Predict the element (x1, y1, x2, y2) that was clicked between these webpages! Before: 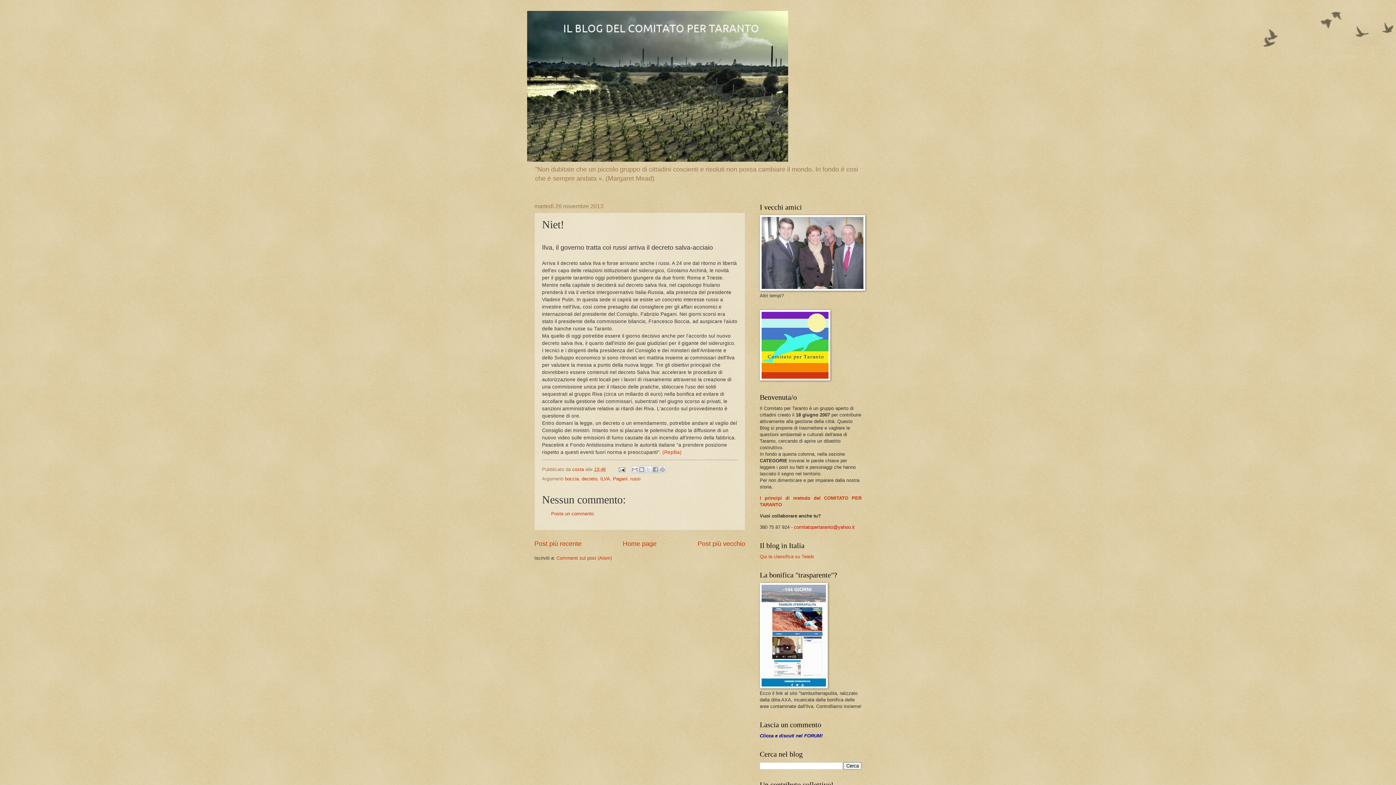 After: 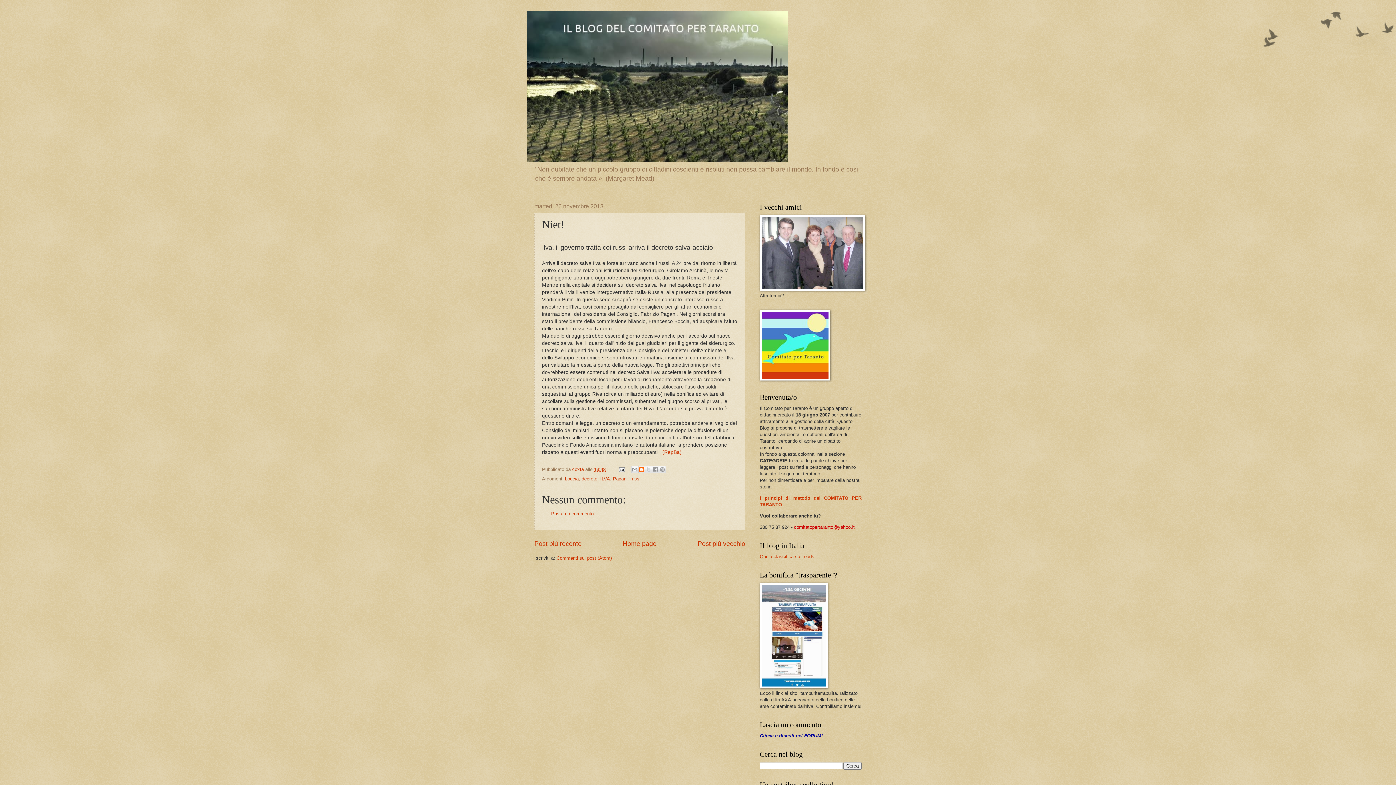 Action: bbox: (638, 466, 645, 473) label: Postalo sul blog